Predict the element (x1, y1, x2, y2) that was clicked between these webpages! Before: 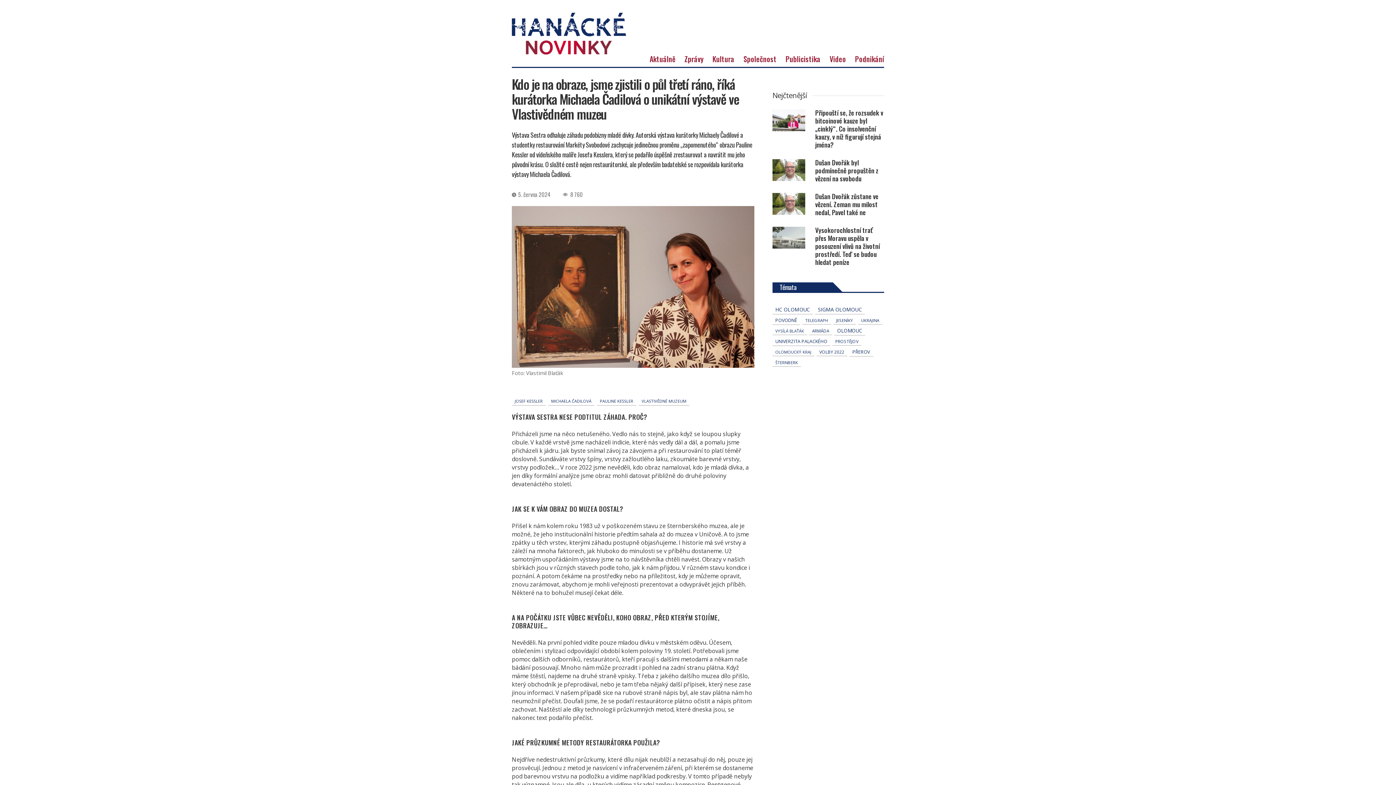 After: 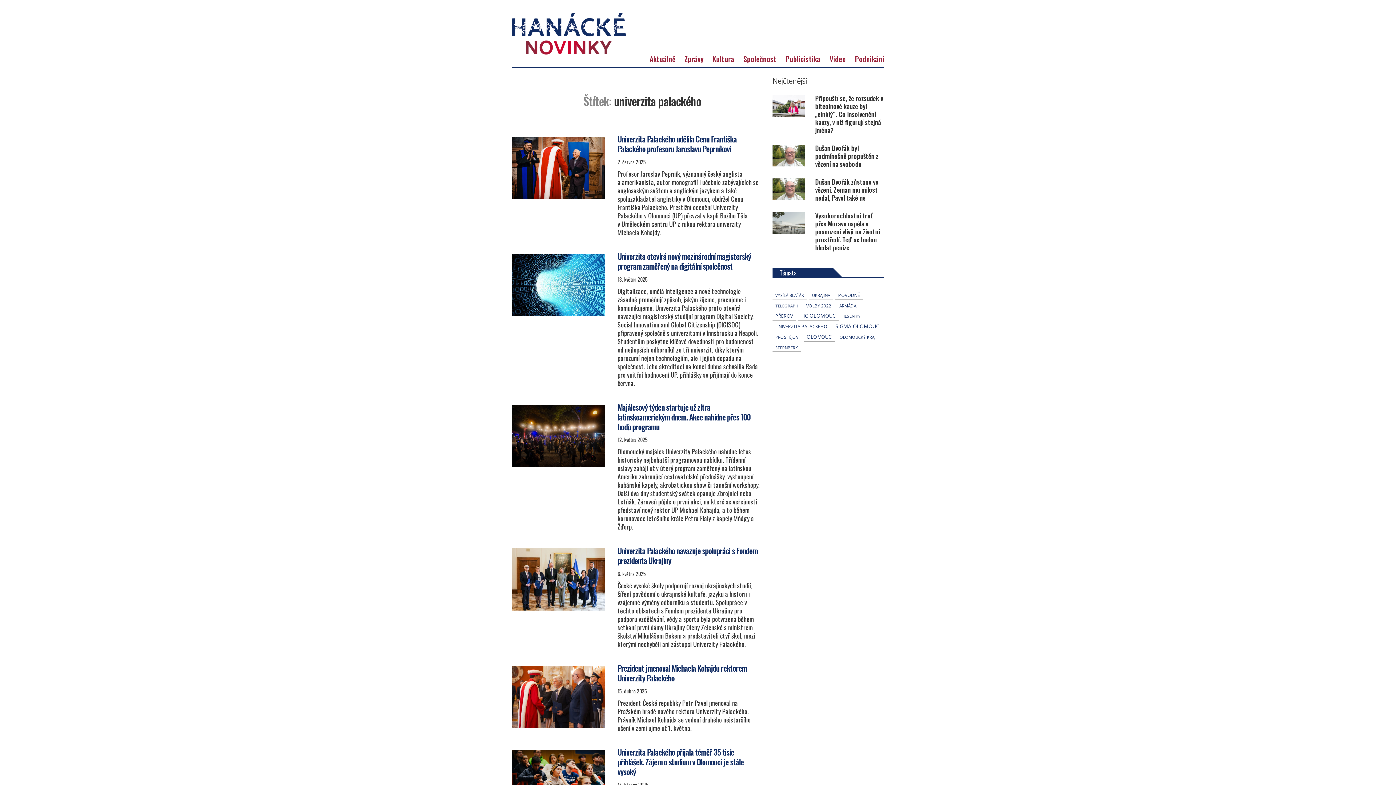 Action: label: univerzita palackého (54 položek) bbox: (772, 337, 830, 346)